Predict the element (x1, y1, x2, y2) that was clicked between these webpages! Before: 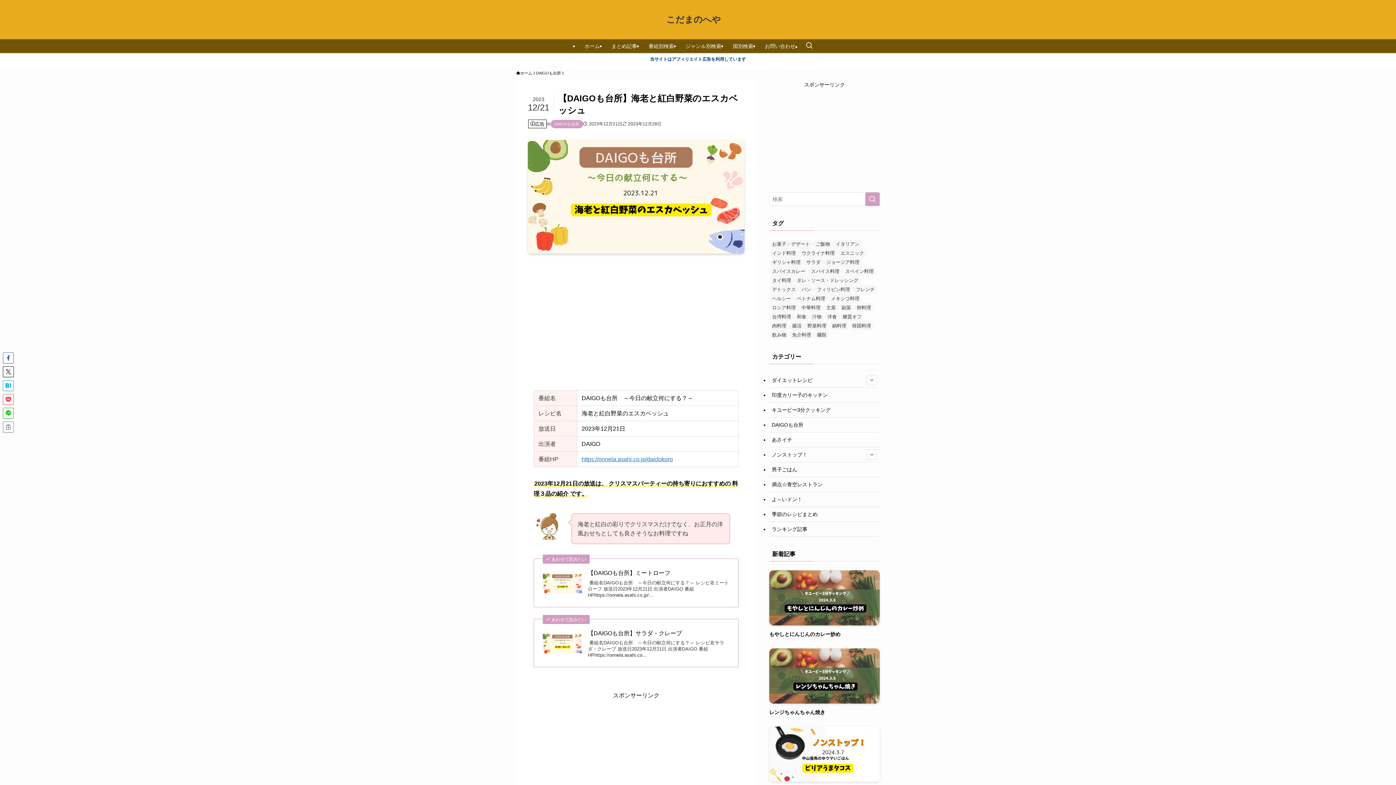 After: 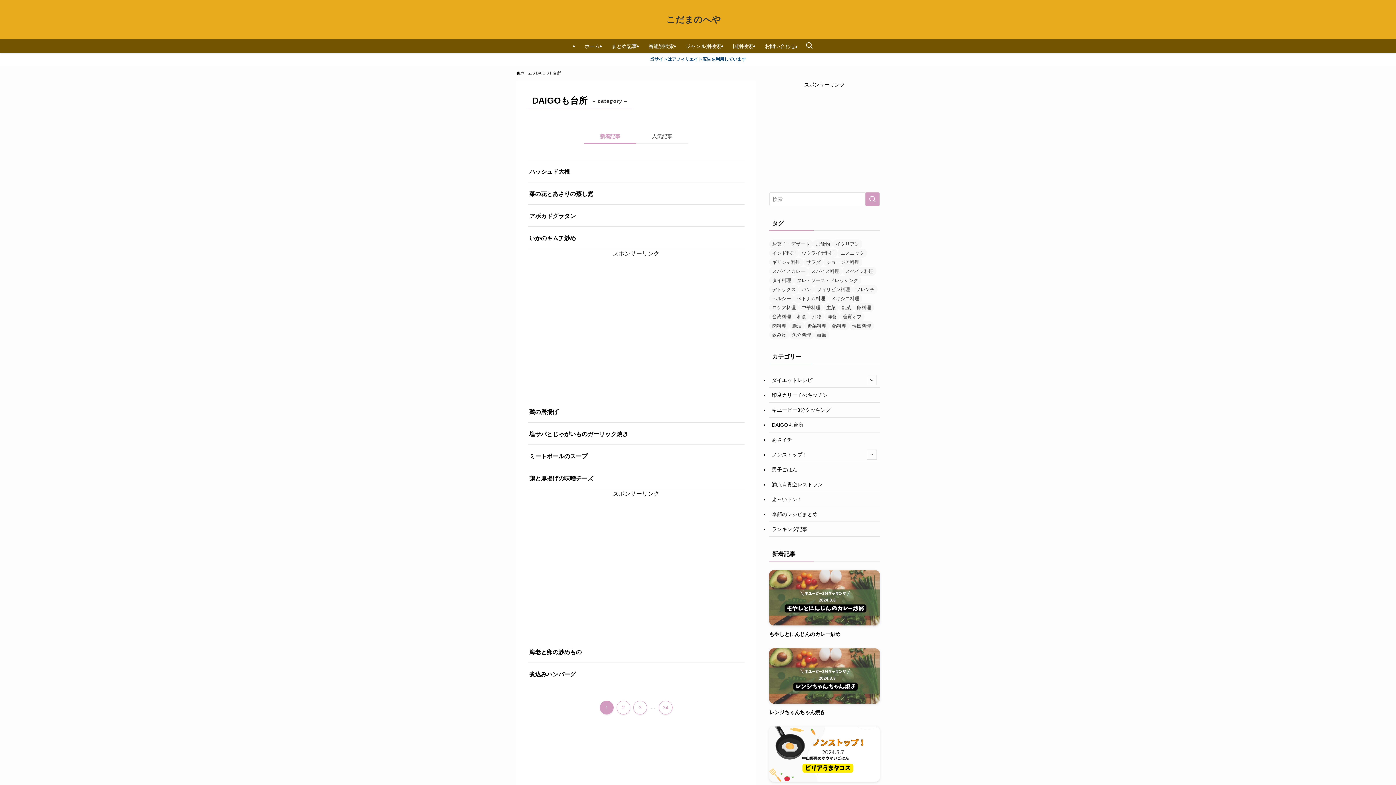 Action: label: DAIGOも台所 bbox: (769, 417, 880, 432)